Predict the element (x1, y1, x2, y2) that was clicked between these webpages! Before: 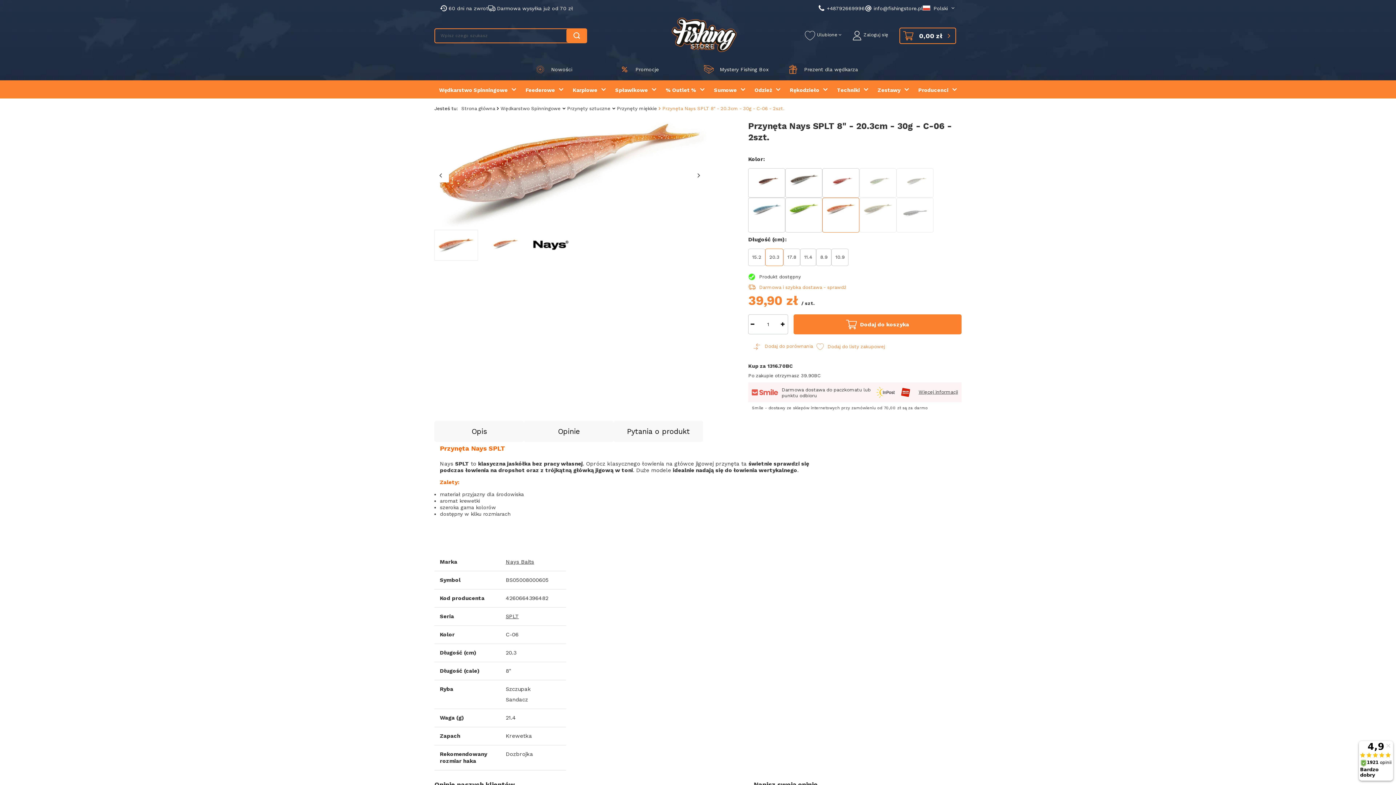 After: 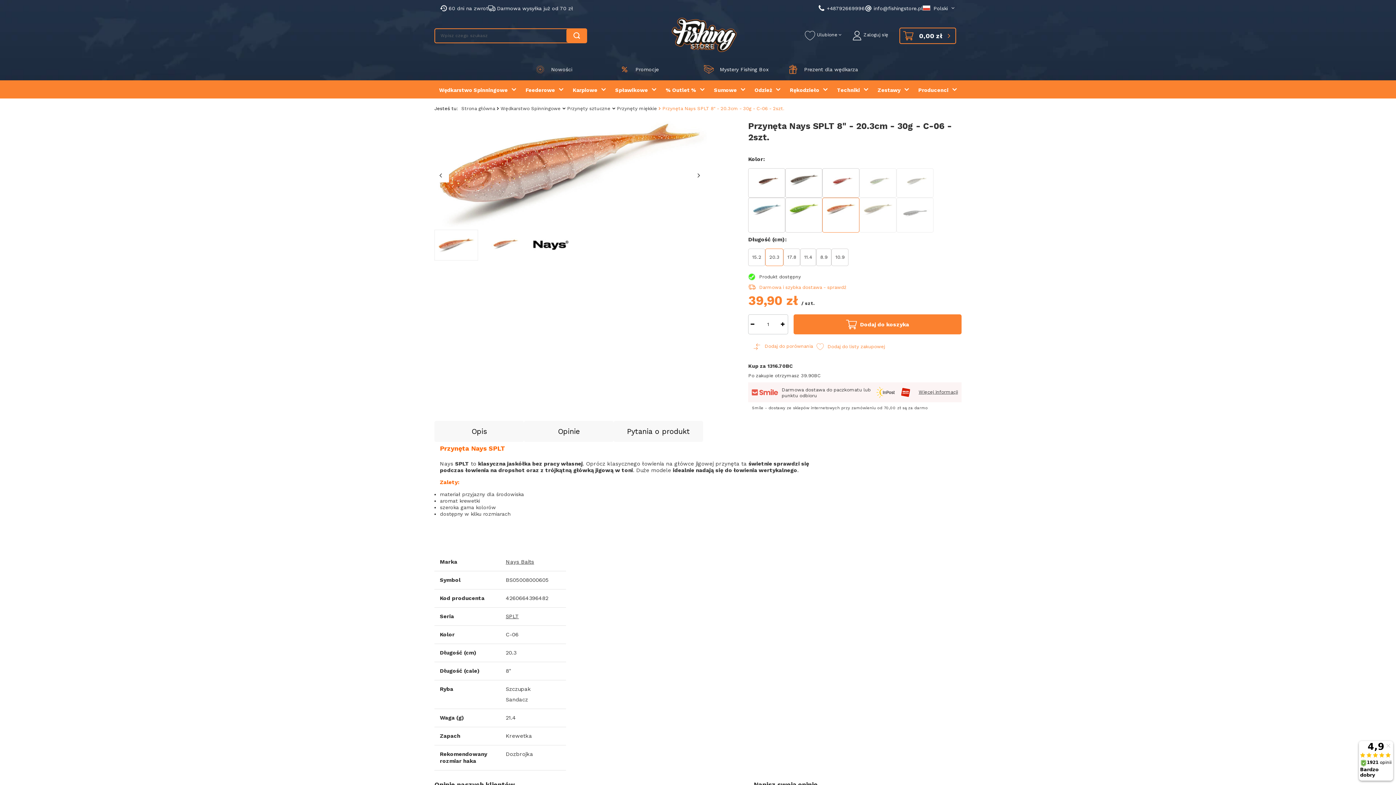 Action: label: 20.3 bbox: (765, 248, 783, 266)